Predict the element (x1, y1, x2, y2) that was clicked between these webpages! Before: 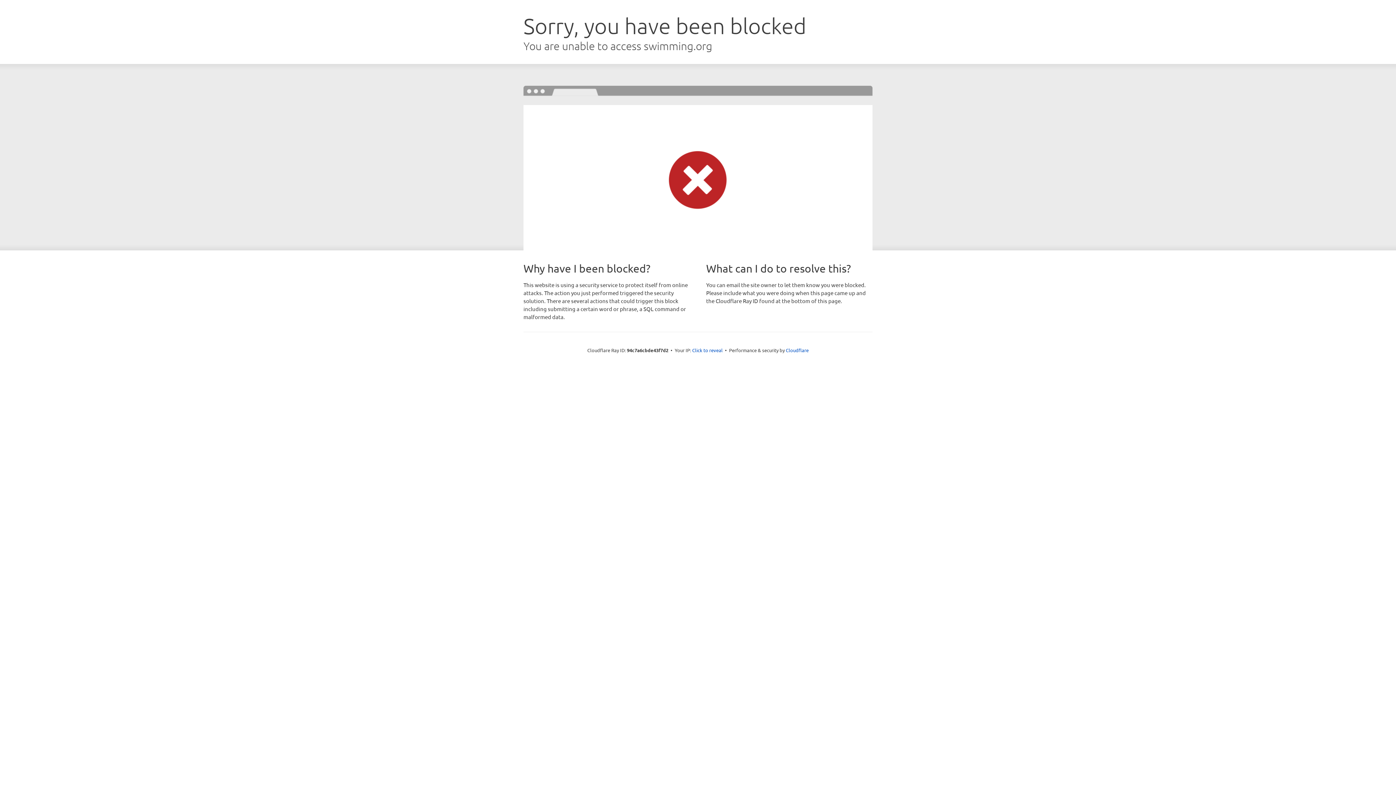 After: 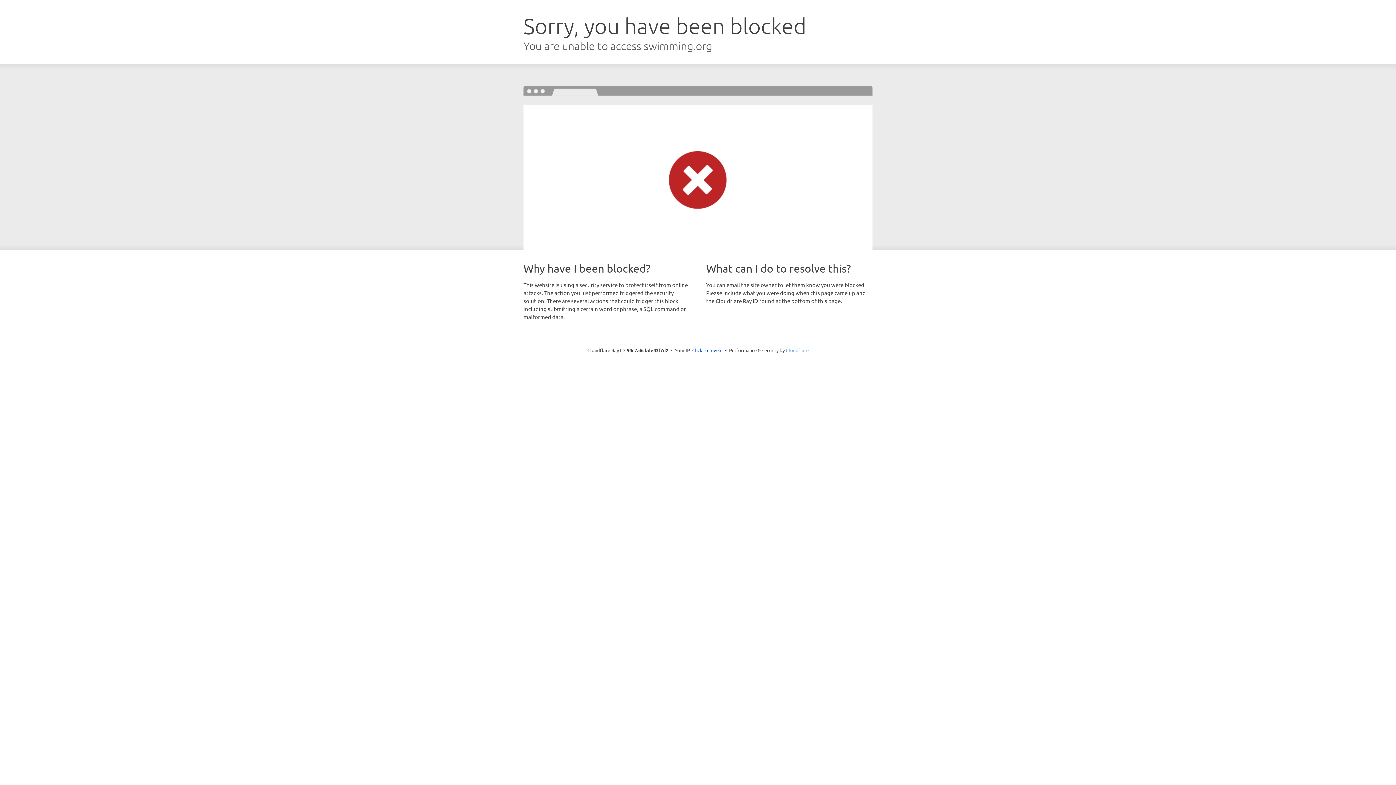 Action: bbox: (786, 347, 808, 353) label: Cloudflare